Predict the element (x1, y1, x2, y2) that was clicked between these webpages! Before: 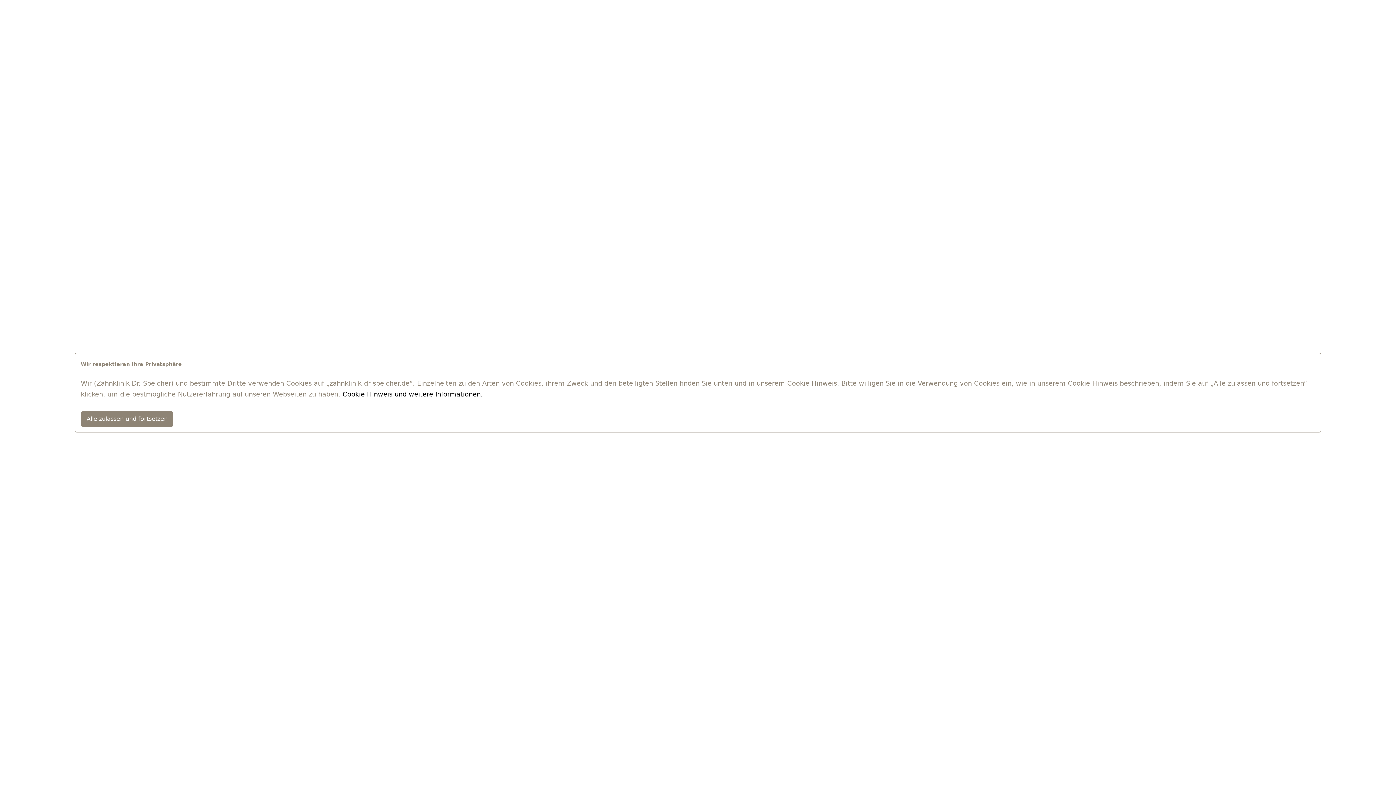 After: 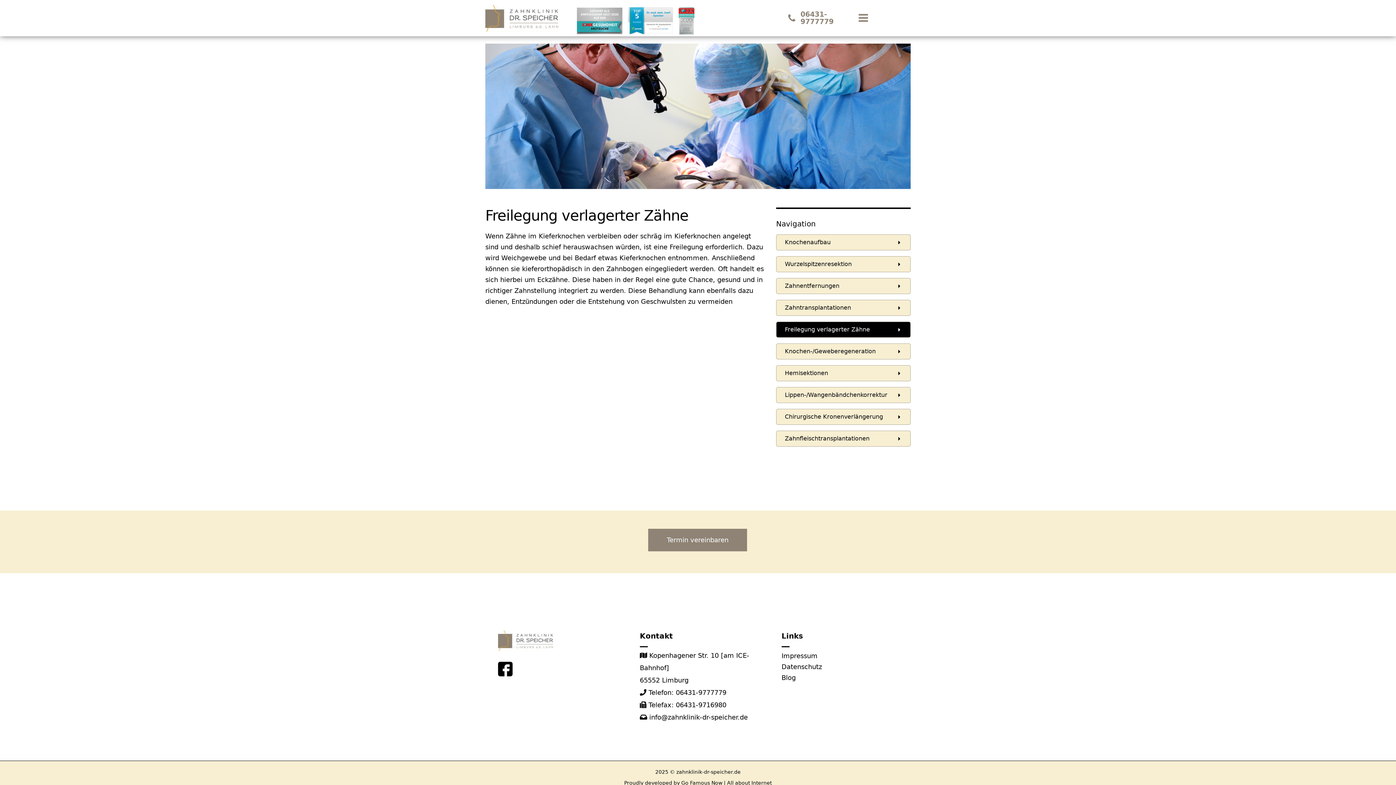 Action: bbox: (80, 411, 173, 426) label: Alle zulassen und fortsetzen